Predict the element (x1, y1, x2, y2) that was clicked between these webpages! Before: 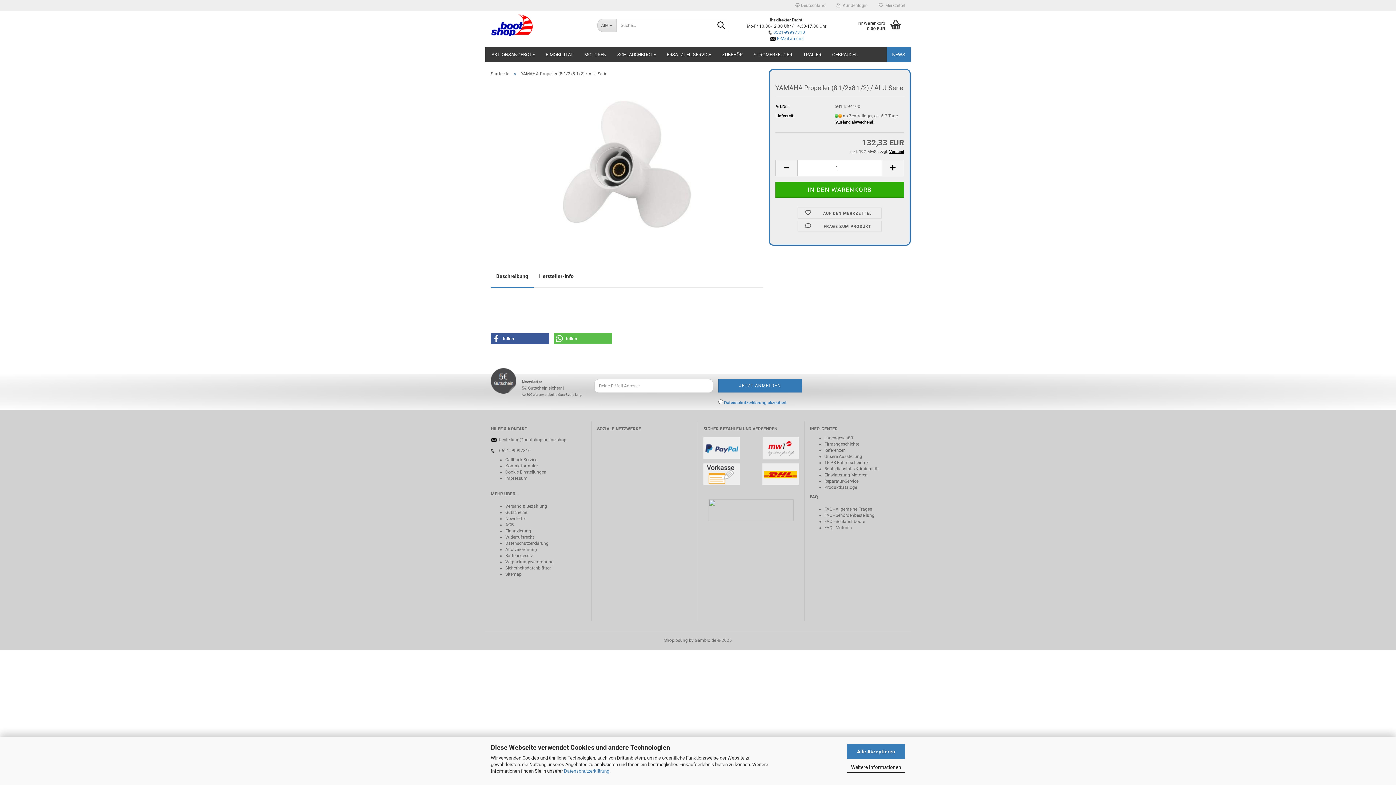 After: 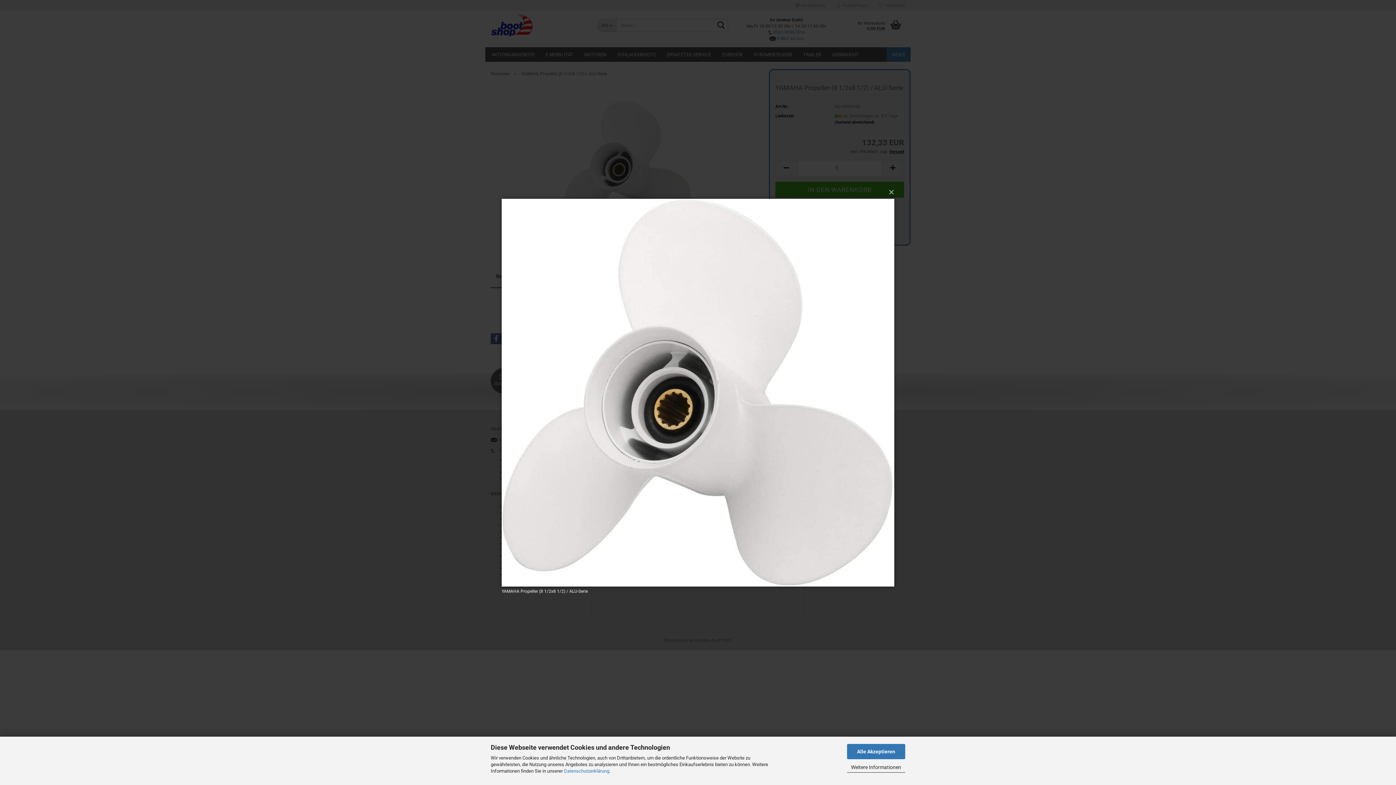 Action: bbox: (562, 161, 691, 166)